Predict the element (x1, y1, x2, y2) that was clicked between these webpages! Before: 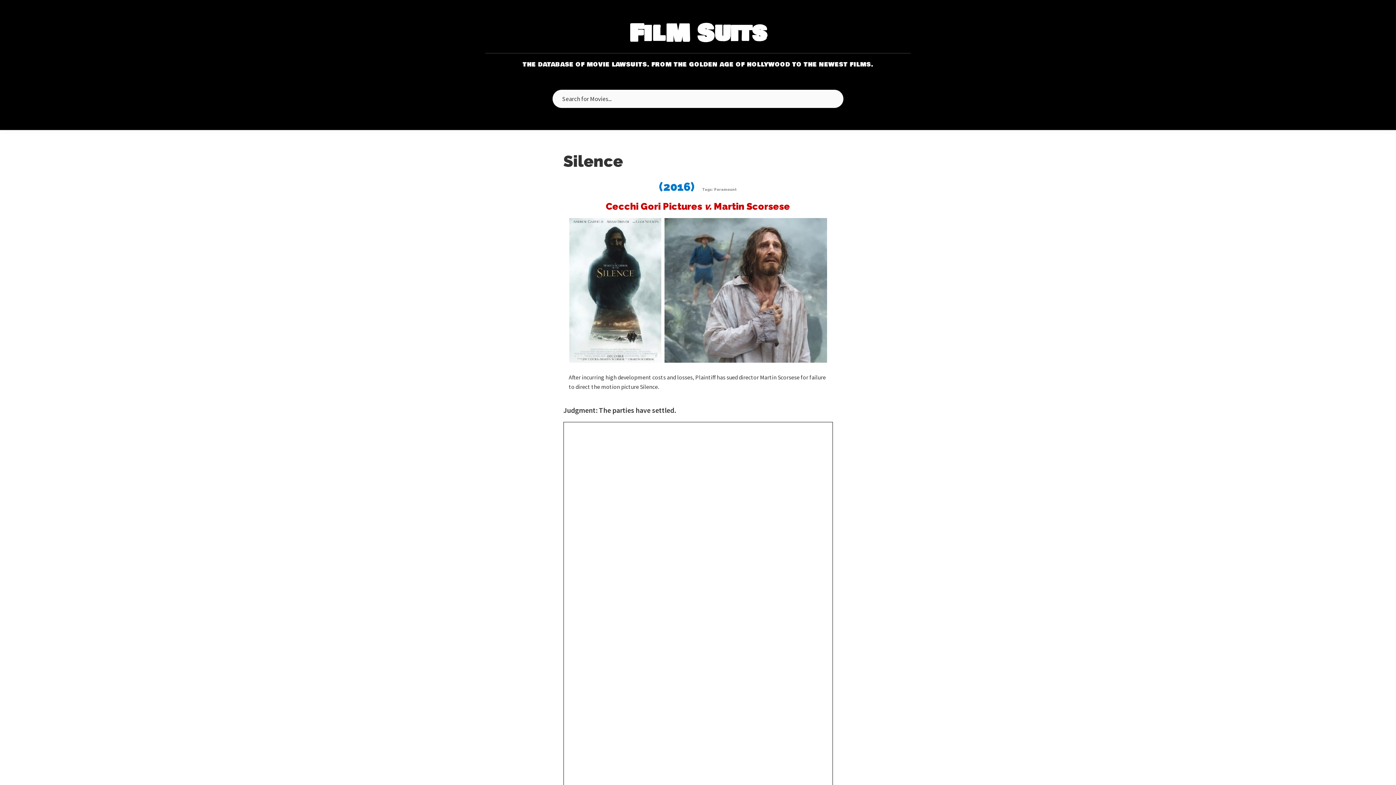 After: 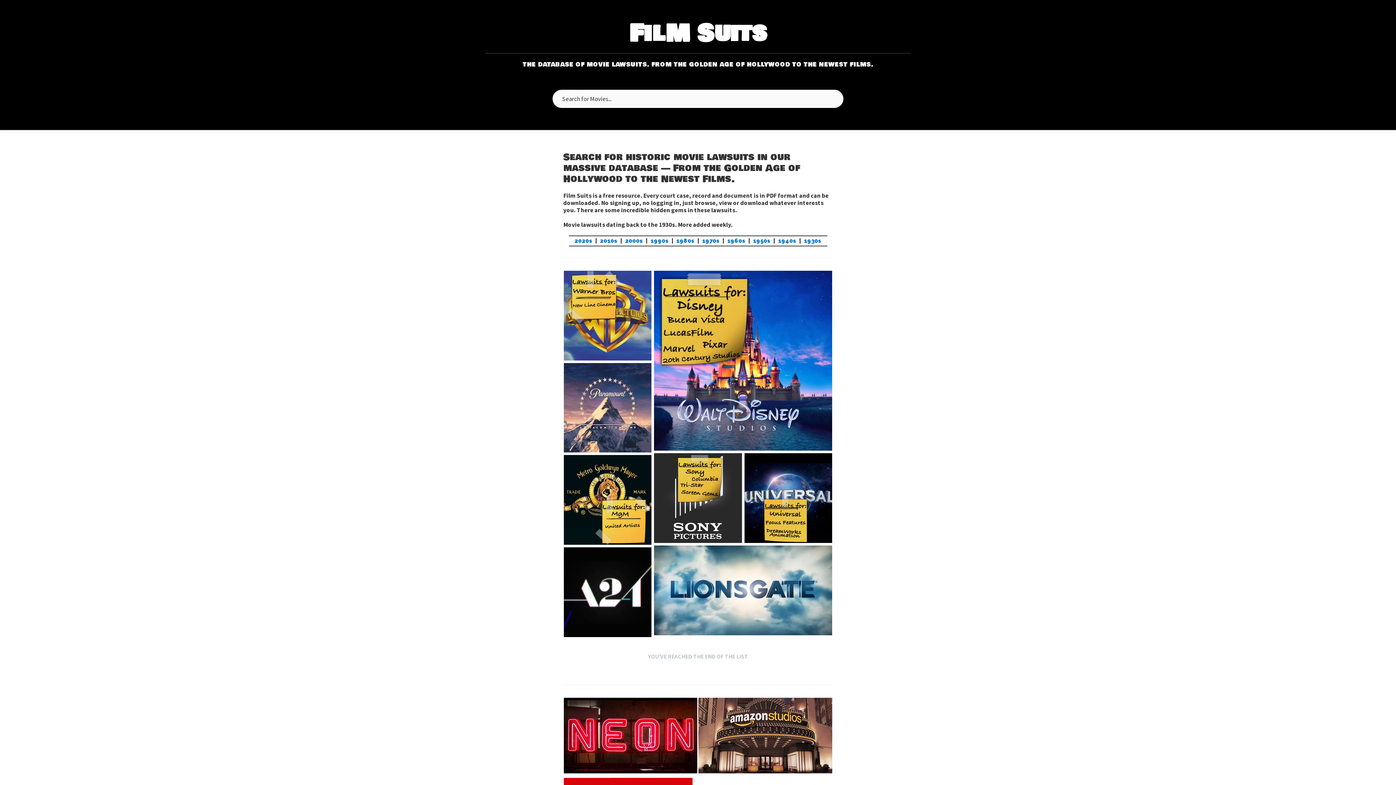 Action: label: FilM Suits bbox: (490, 20, 905, 47)